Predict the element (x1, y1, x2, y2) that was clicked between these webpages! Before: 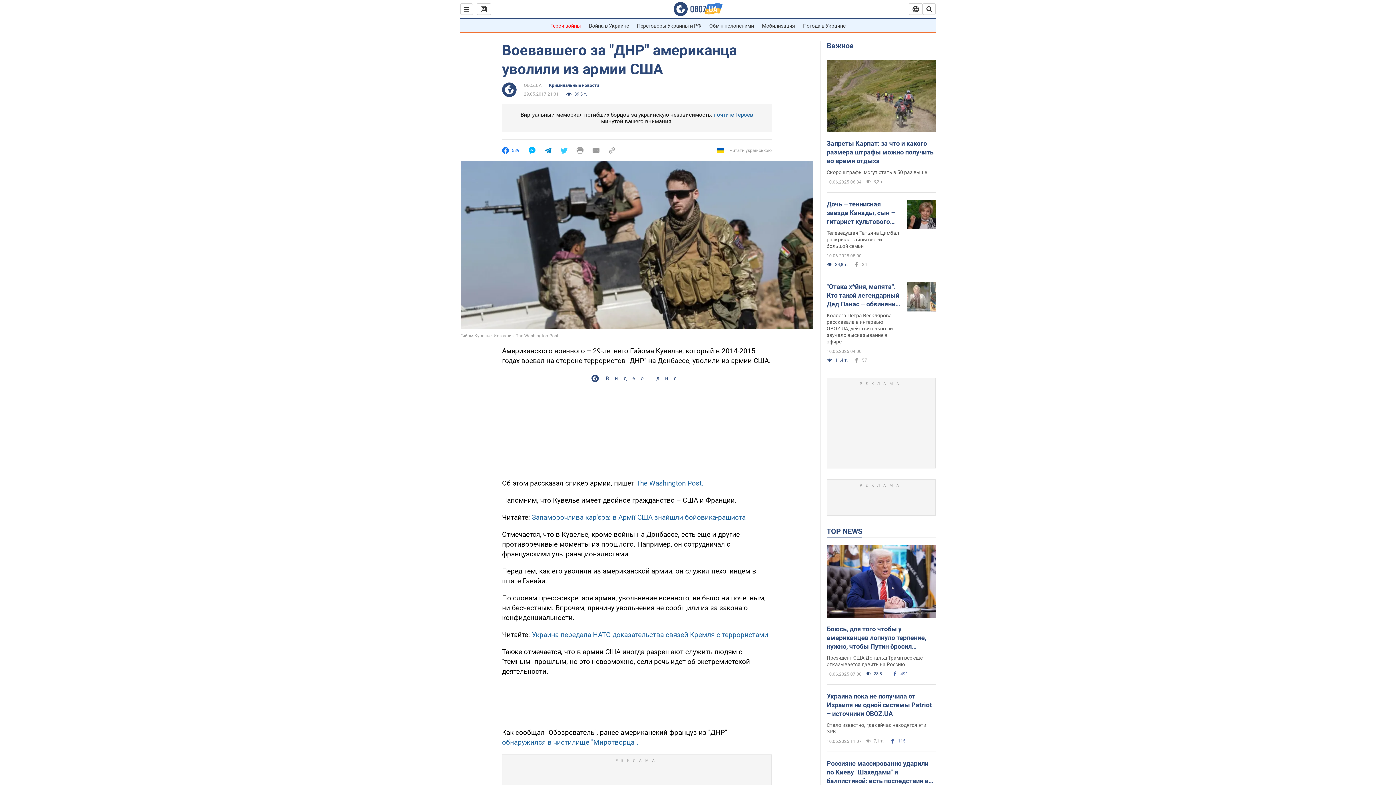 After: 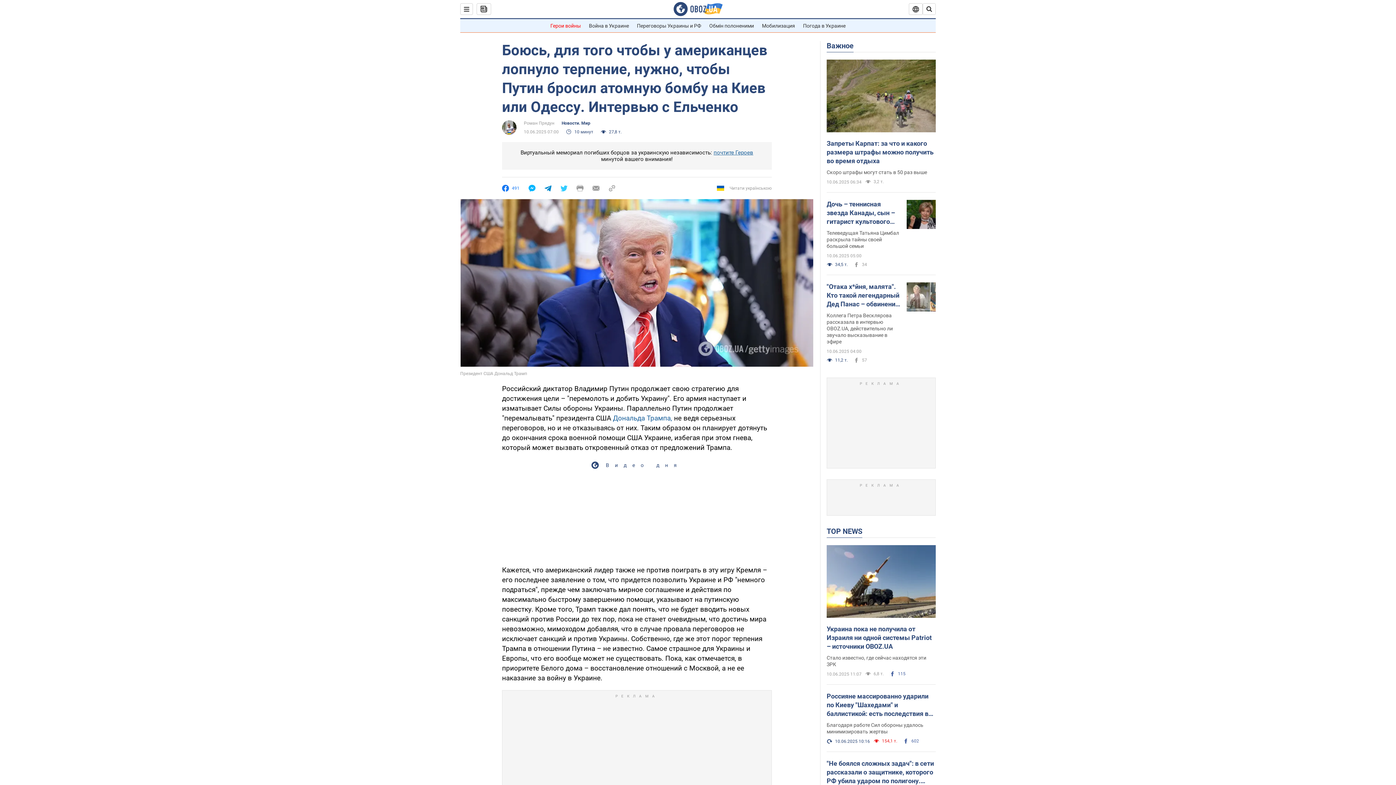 Action: bbox: (826, 654, 936, 668) label: Президент США Дональд Трамп все еще отказывается давить на Россию